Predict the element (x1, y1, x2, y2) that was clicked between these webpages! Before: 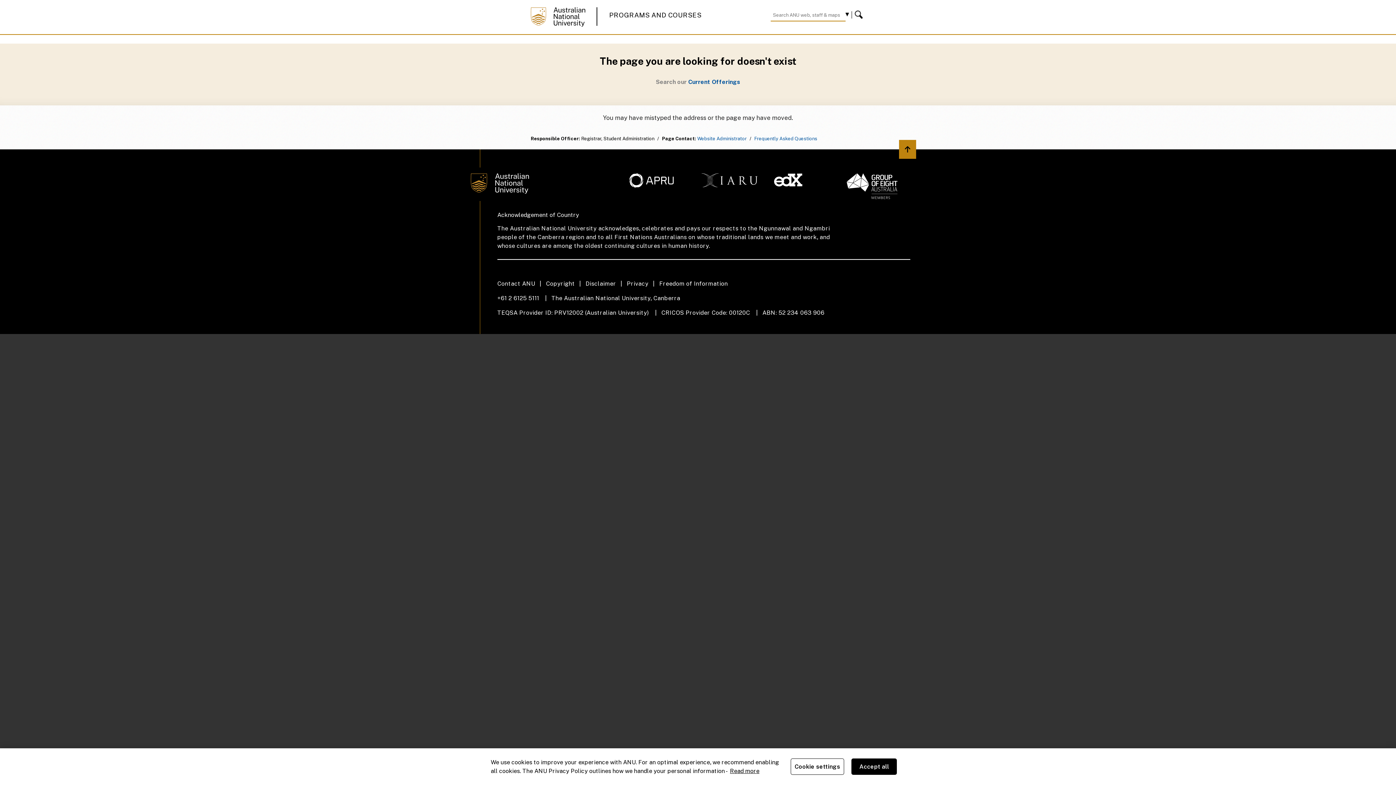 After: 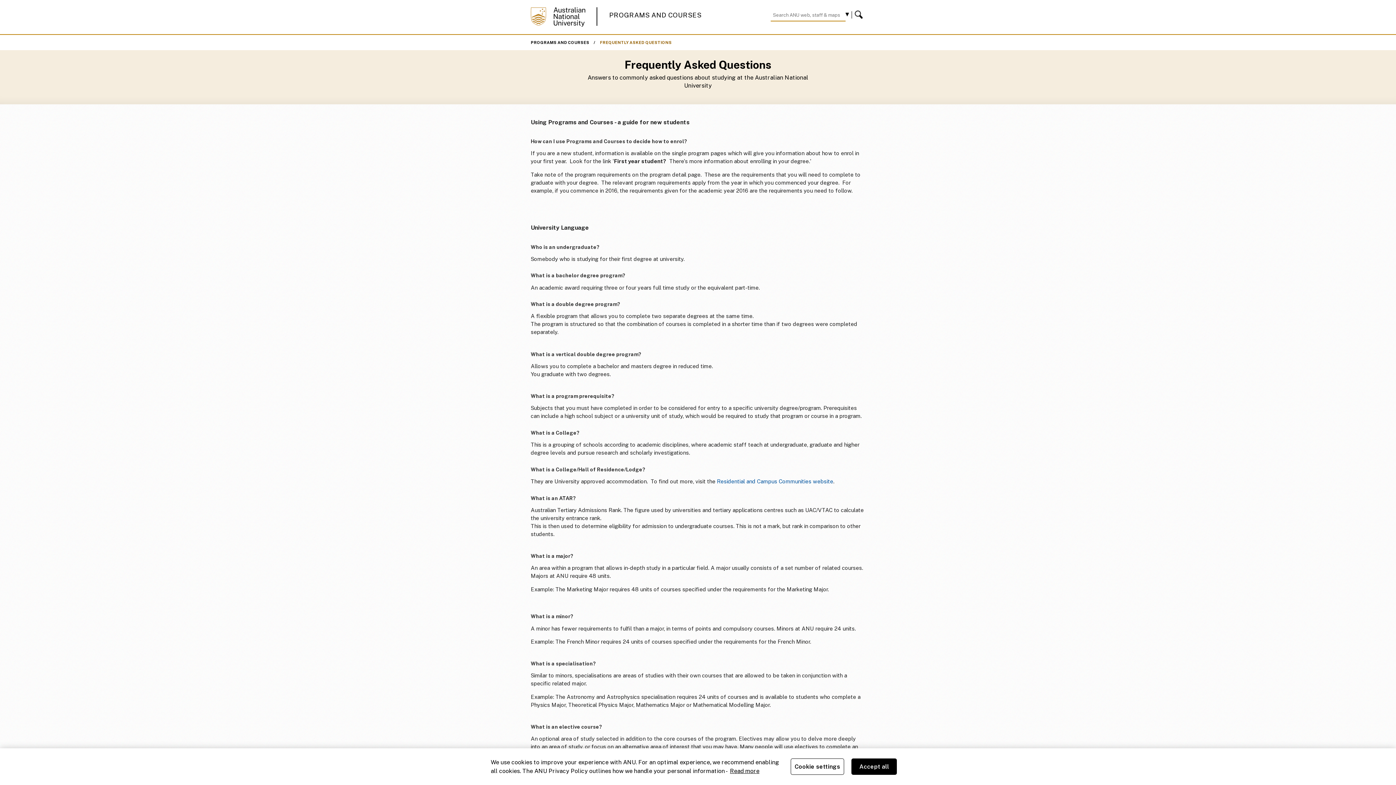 Action: label: Frequently Asked Questions bbox: (754, 136, 817, 141)